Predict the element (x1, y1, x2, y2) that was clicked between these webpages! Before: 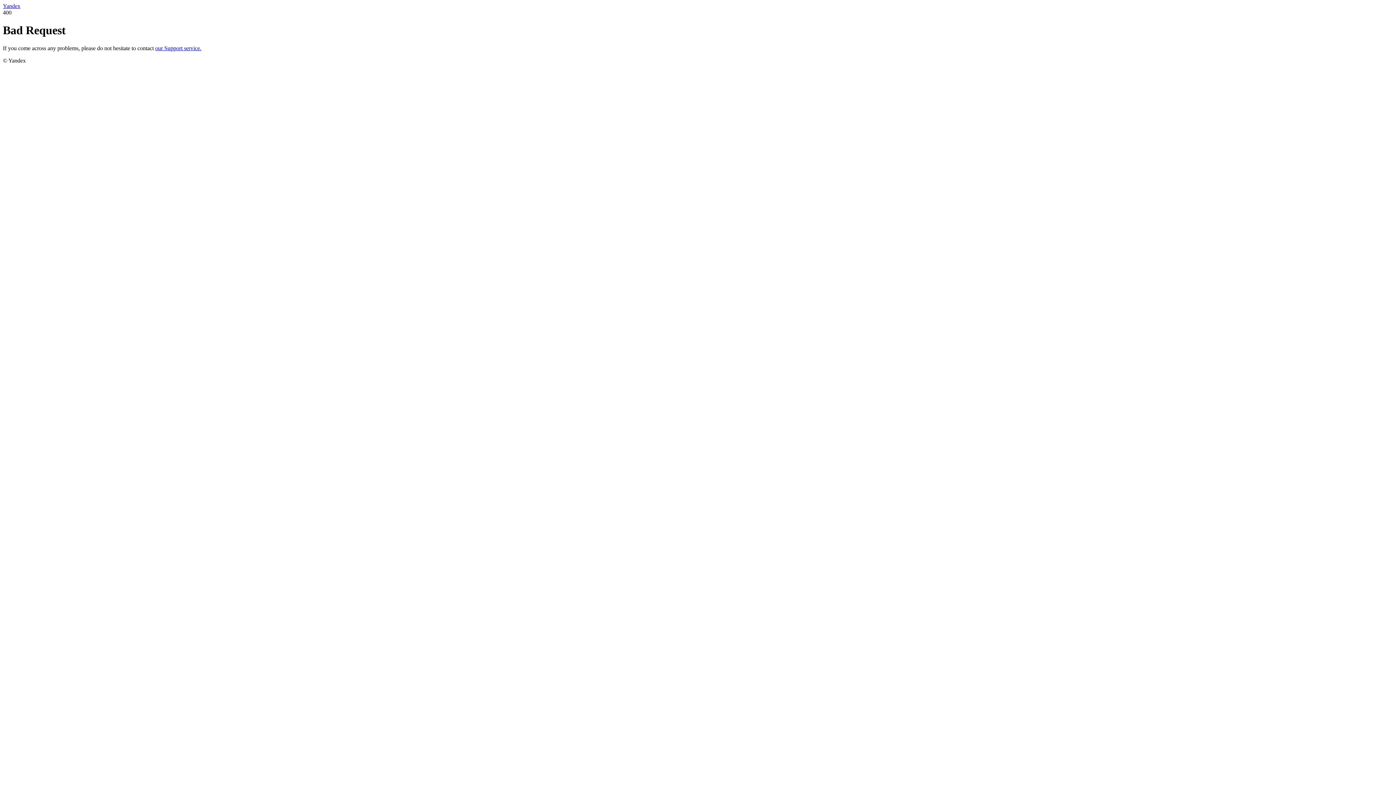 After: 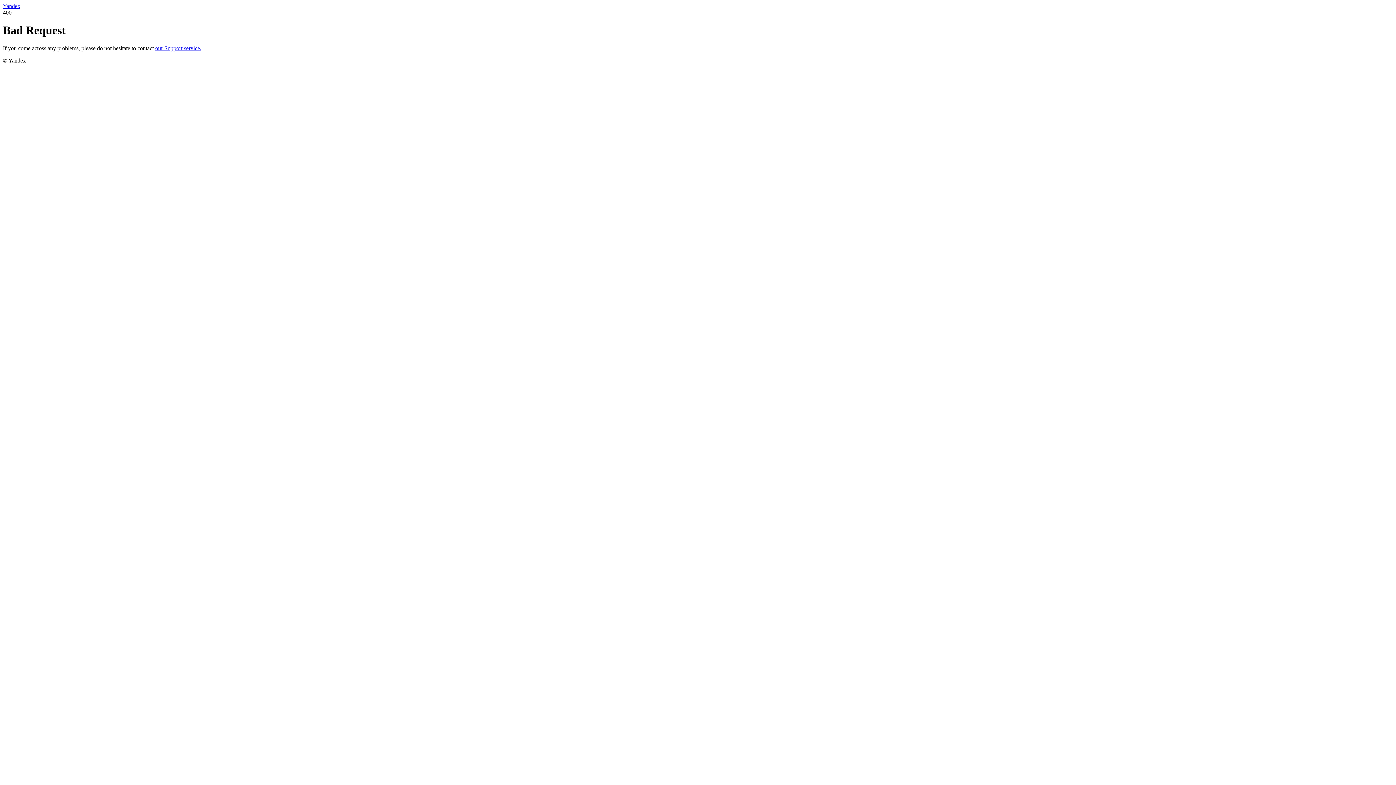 Action: bbox: (2, 2, 20, 9) label: Yandex